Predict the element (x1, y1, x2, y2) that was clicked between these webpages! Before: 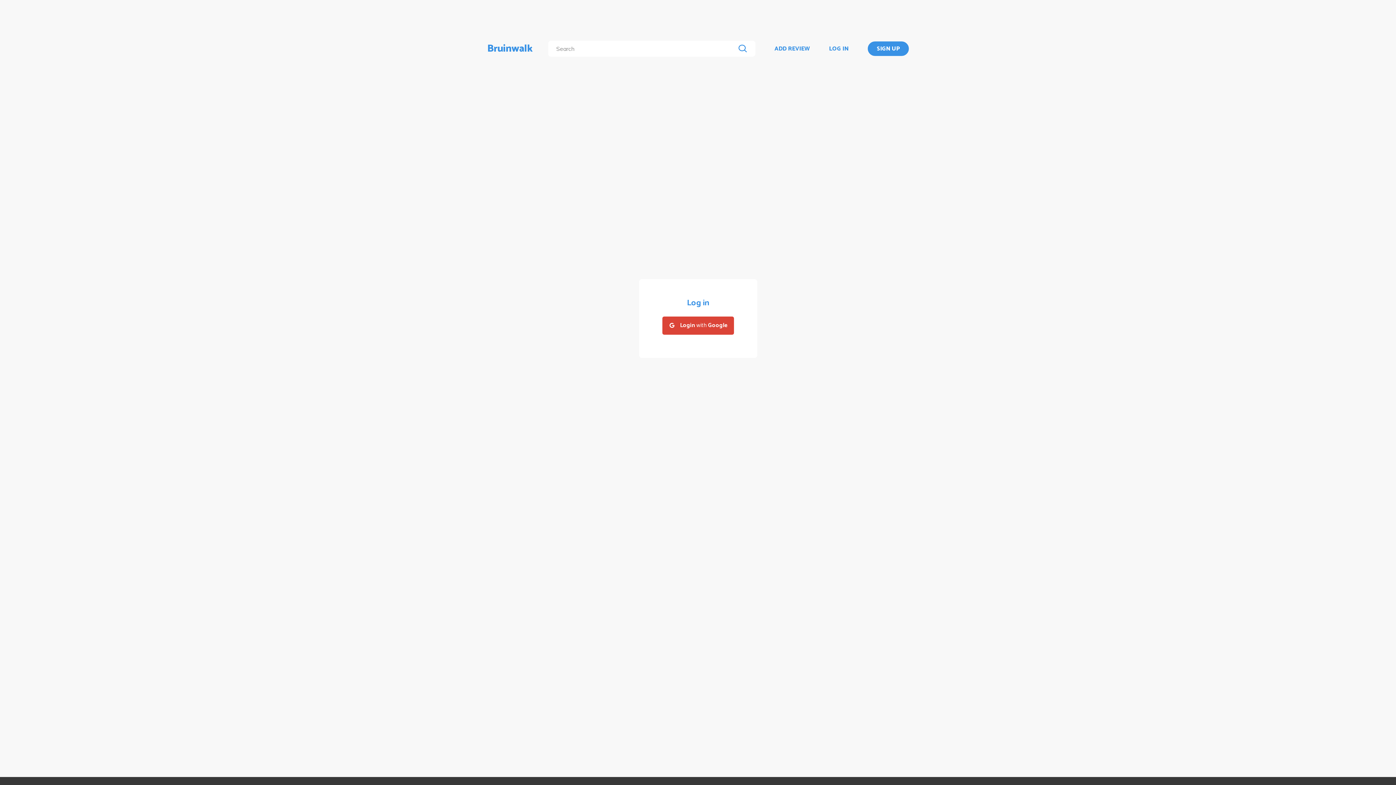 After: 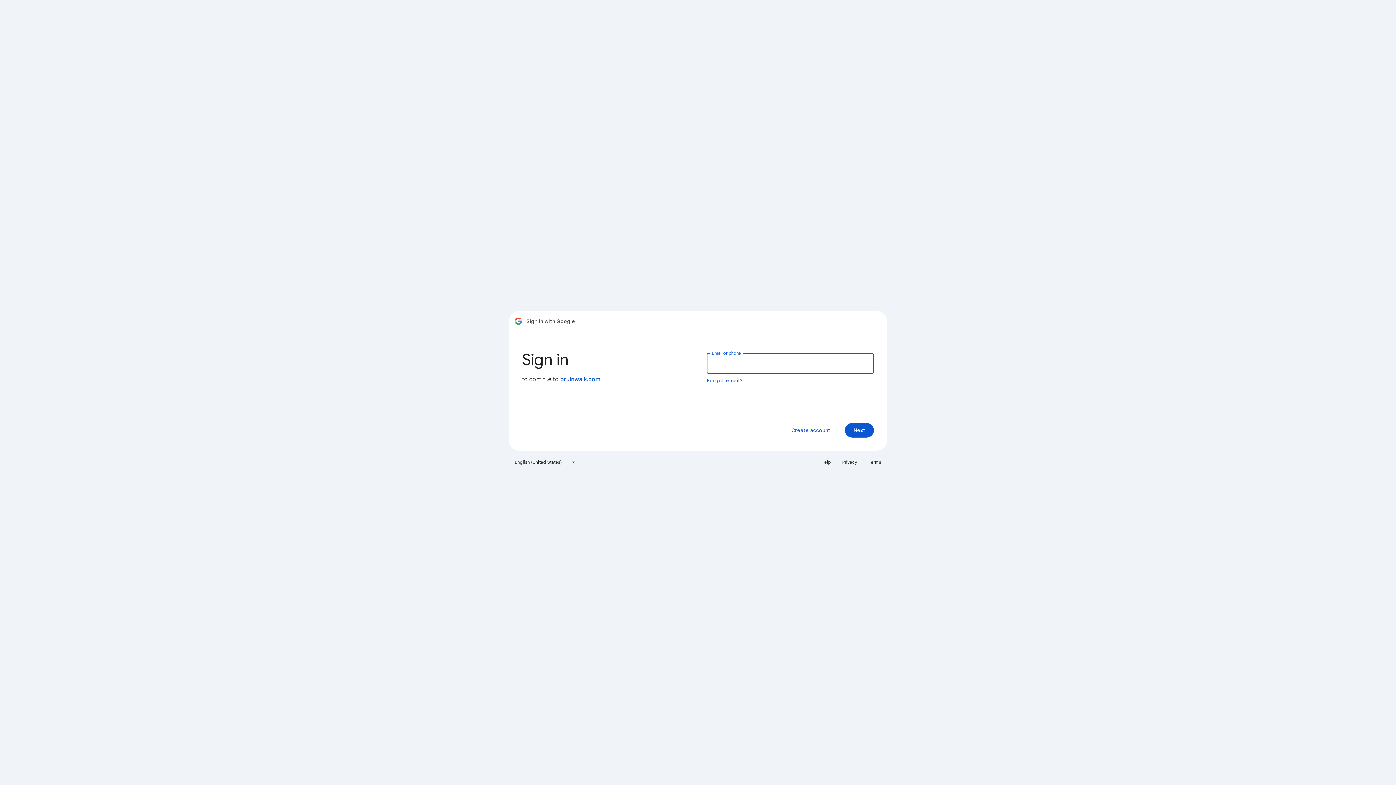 Action: bbox: (662, 316, 734, 334) label: Login with Google